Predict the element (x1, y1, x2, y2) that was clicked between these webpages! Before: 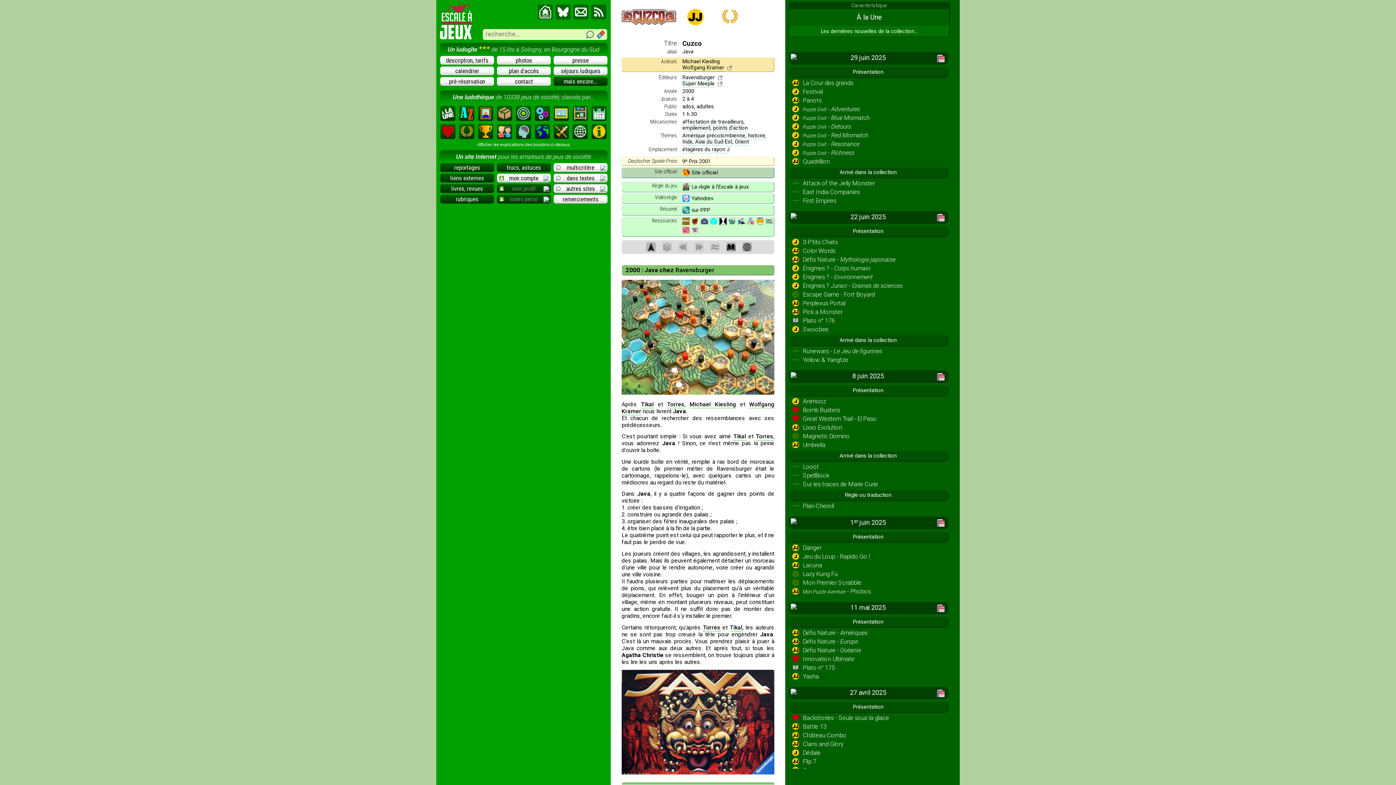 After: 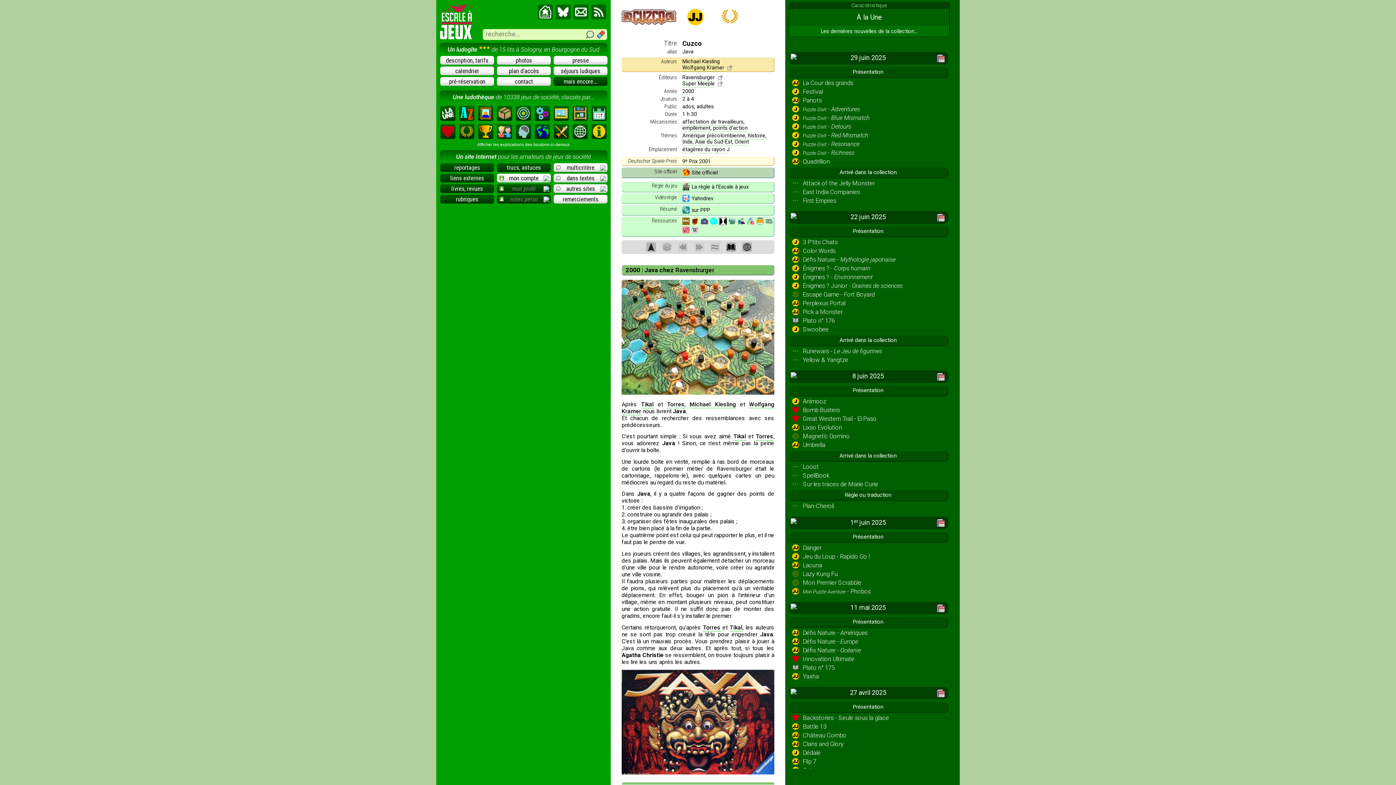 Action: bbox: (439, 105, 456, 121)